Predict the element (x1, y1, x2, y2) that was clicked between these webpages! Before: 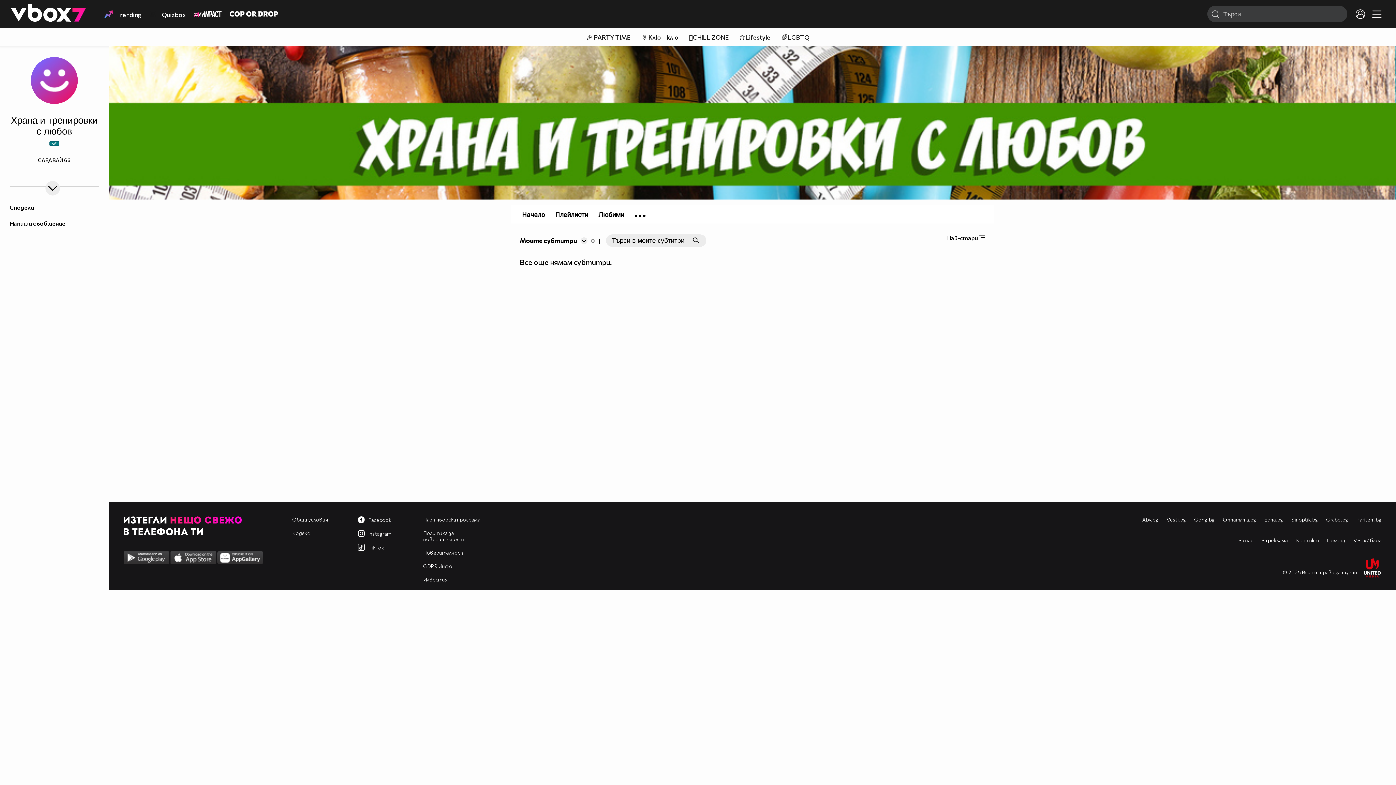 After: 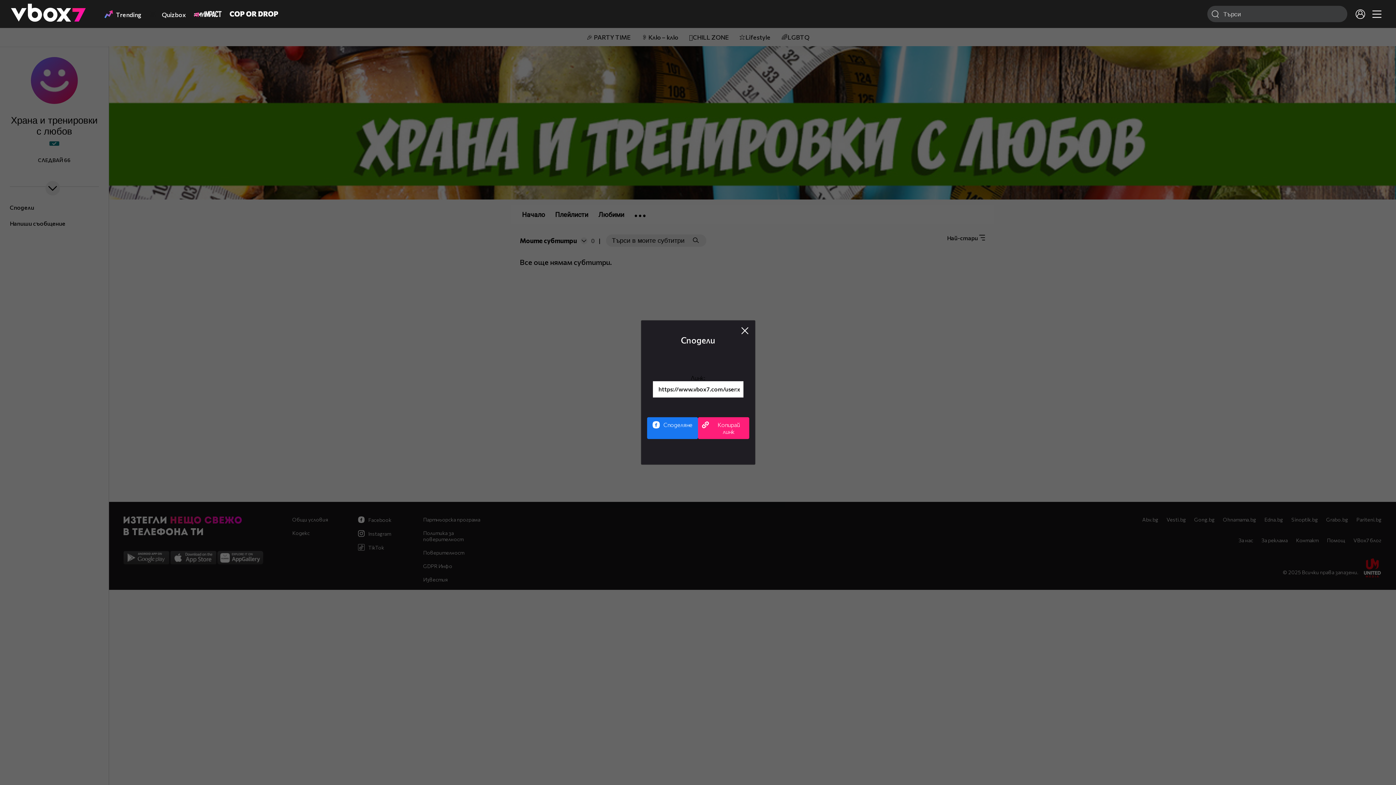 Action: bbox: (9, 202, 98, 211) label: Сподели